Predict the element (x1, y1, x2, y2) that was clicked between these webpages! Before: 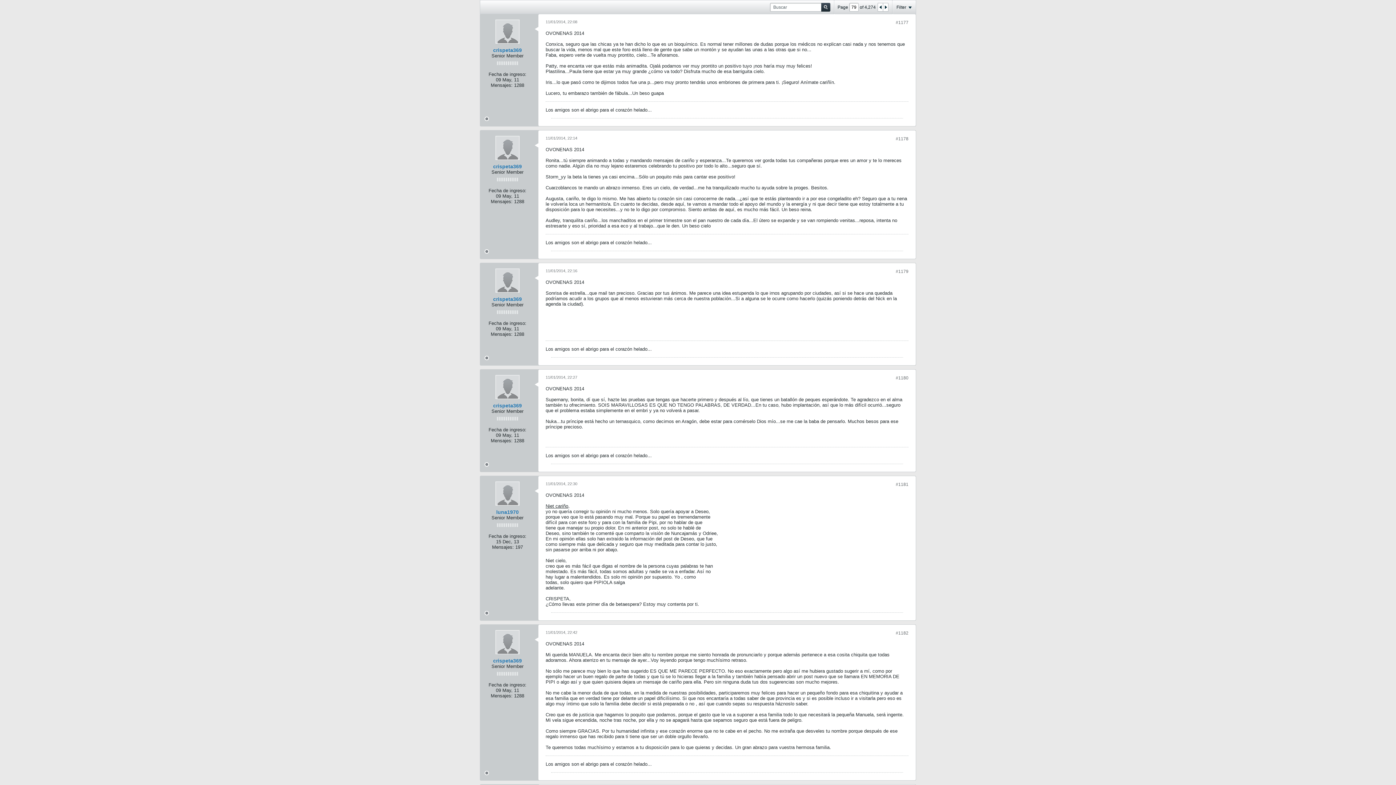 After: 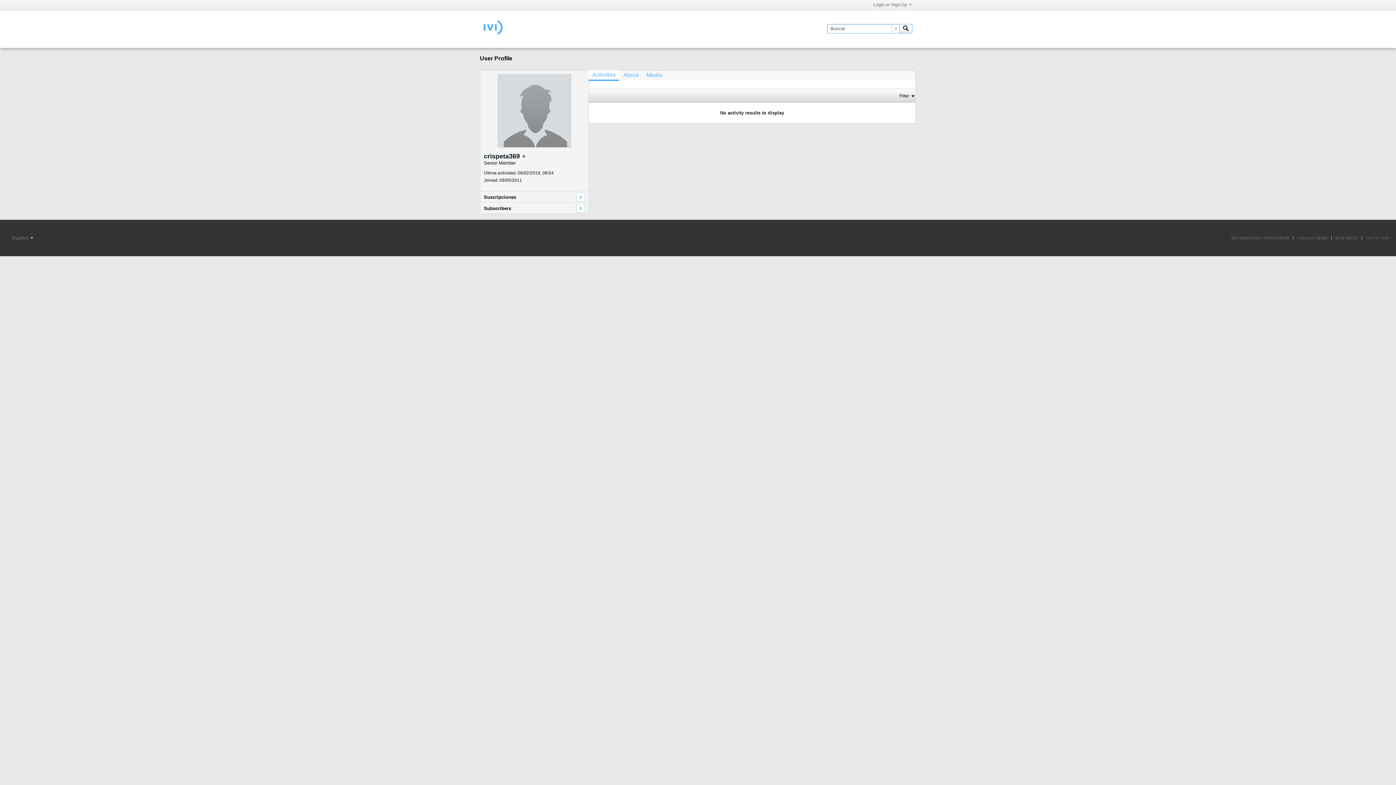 Action: label: crispeta369 bbox: (493, 658, 522, 664)